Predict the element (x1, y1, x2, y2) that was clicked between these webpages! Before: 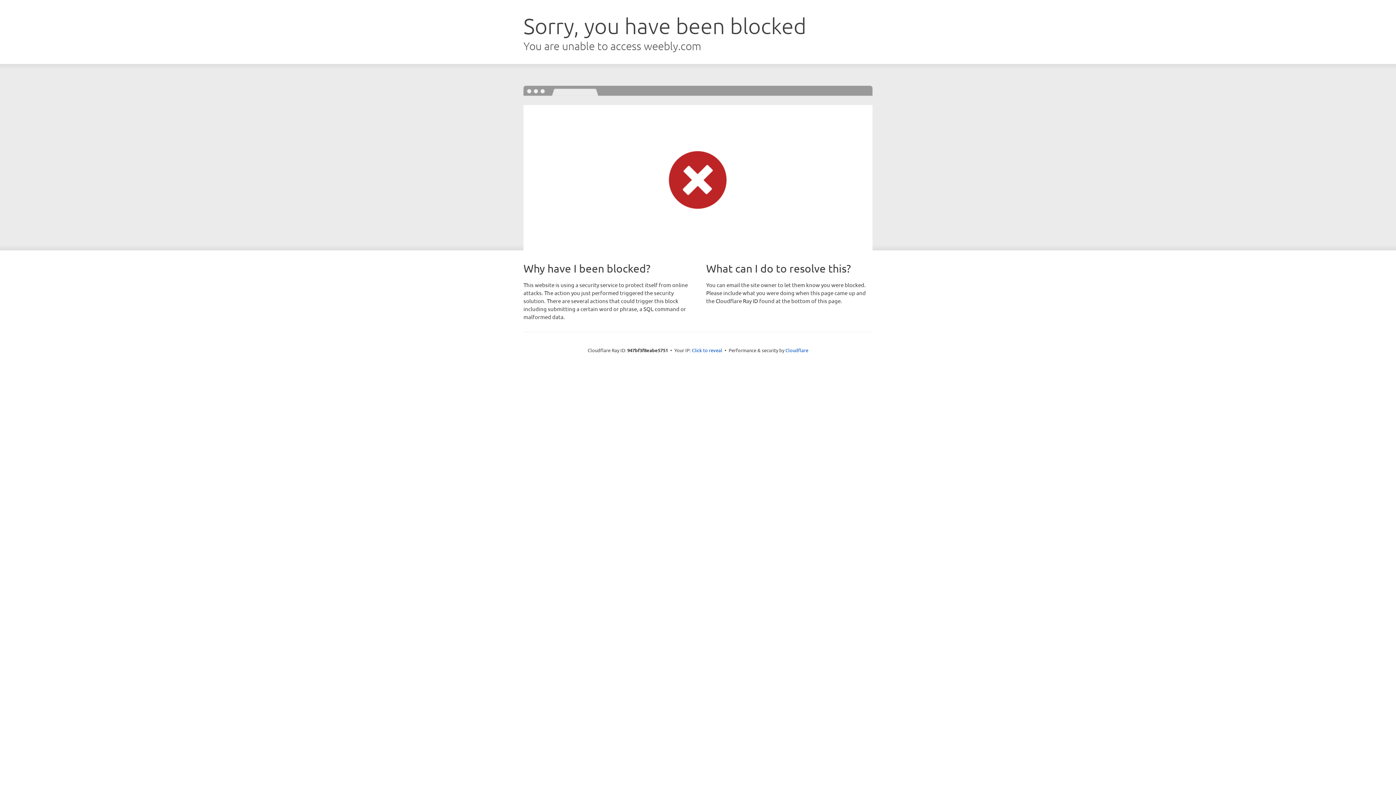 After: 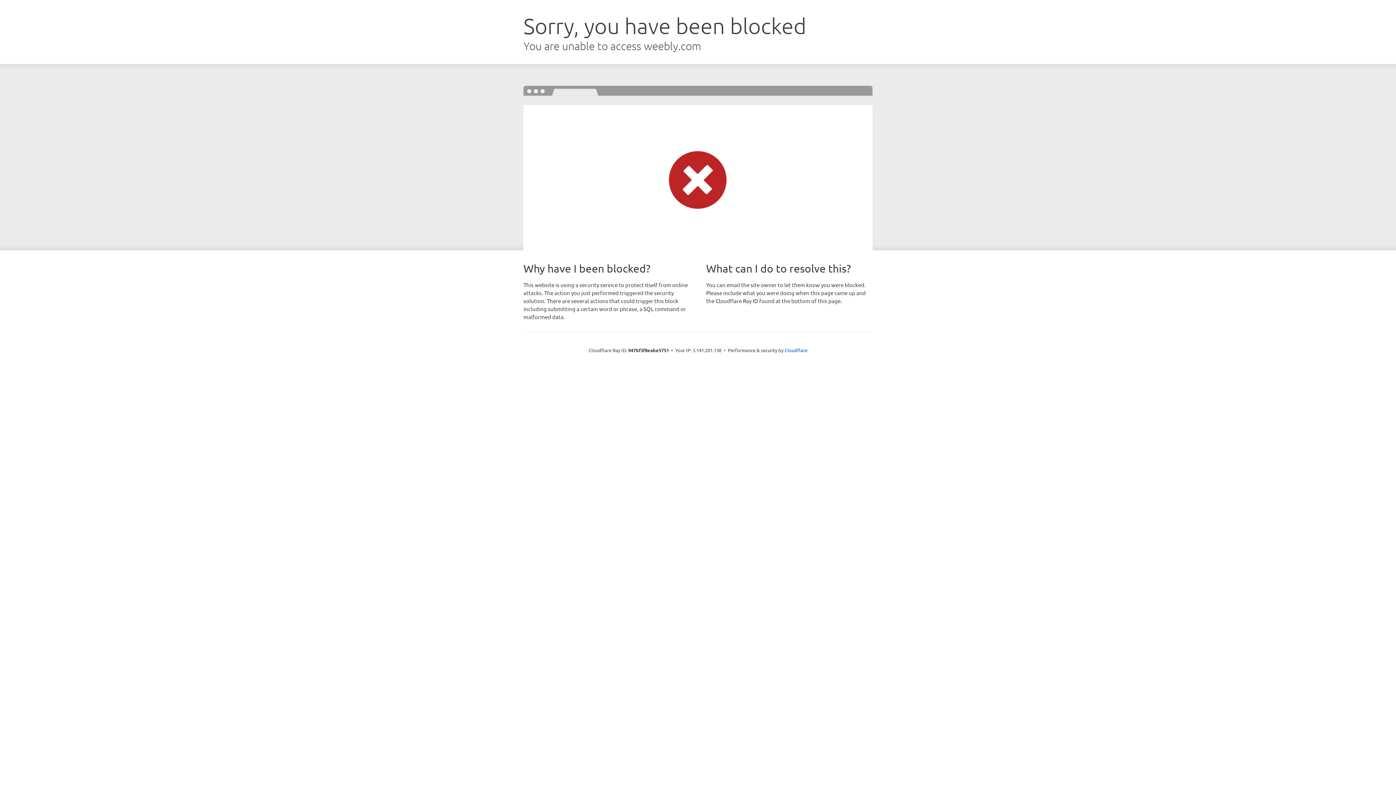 Action: bbox: (692, 346, 722, 353) label: Click to reveal